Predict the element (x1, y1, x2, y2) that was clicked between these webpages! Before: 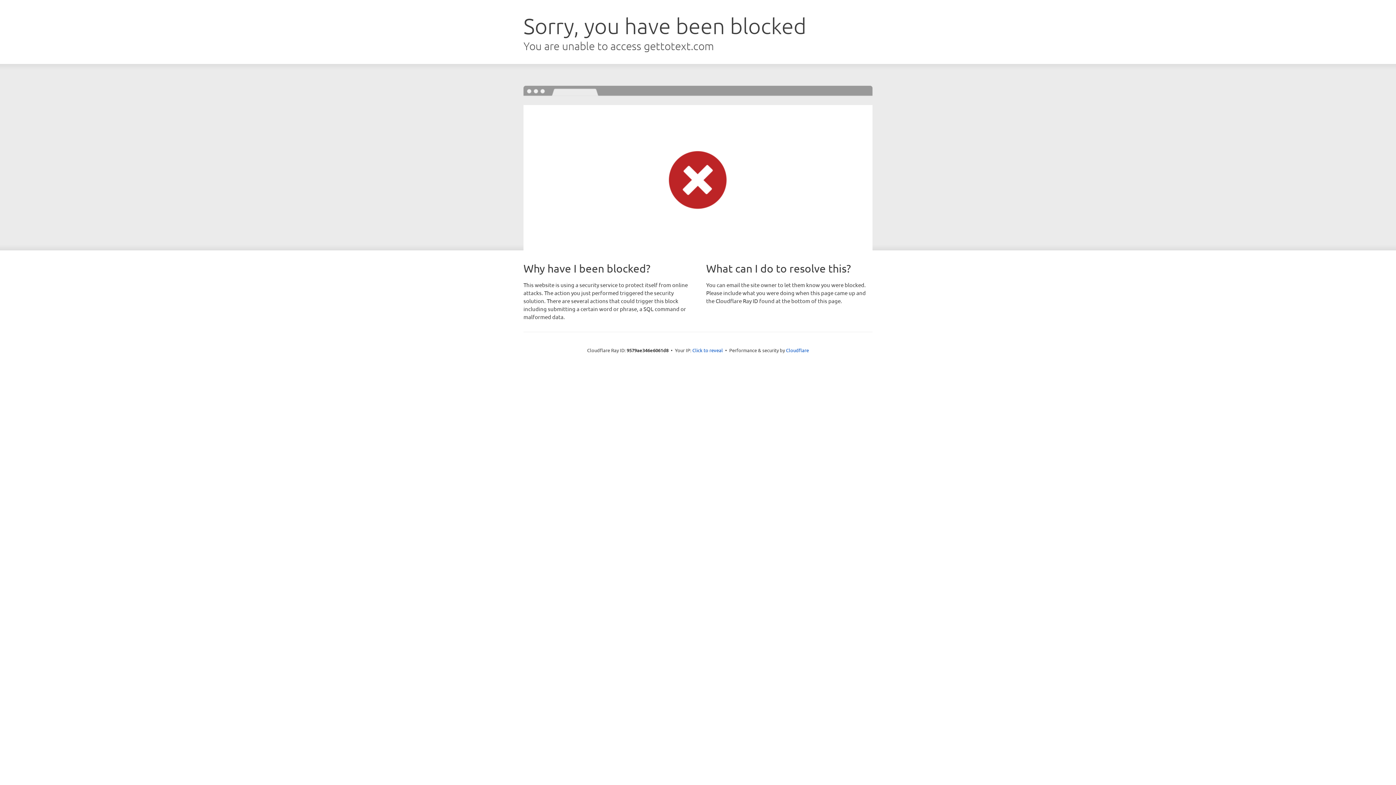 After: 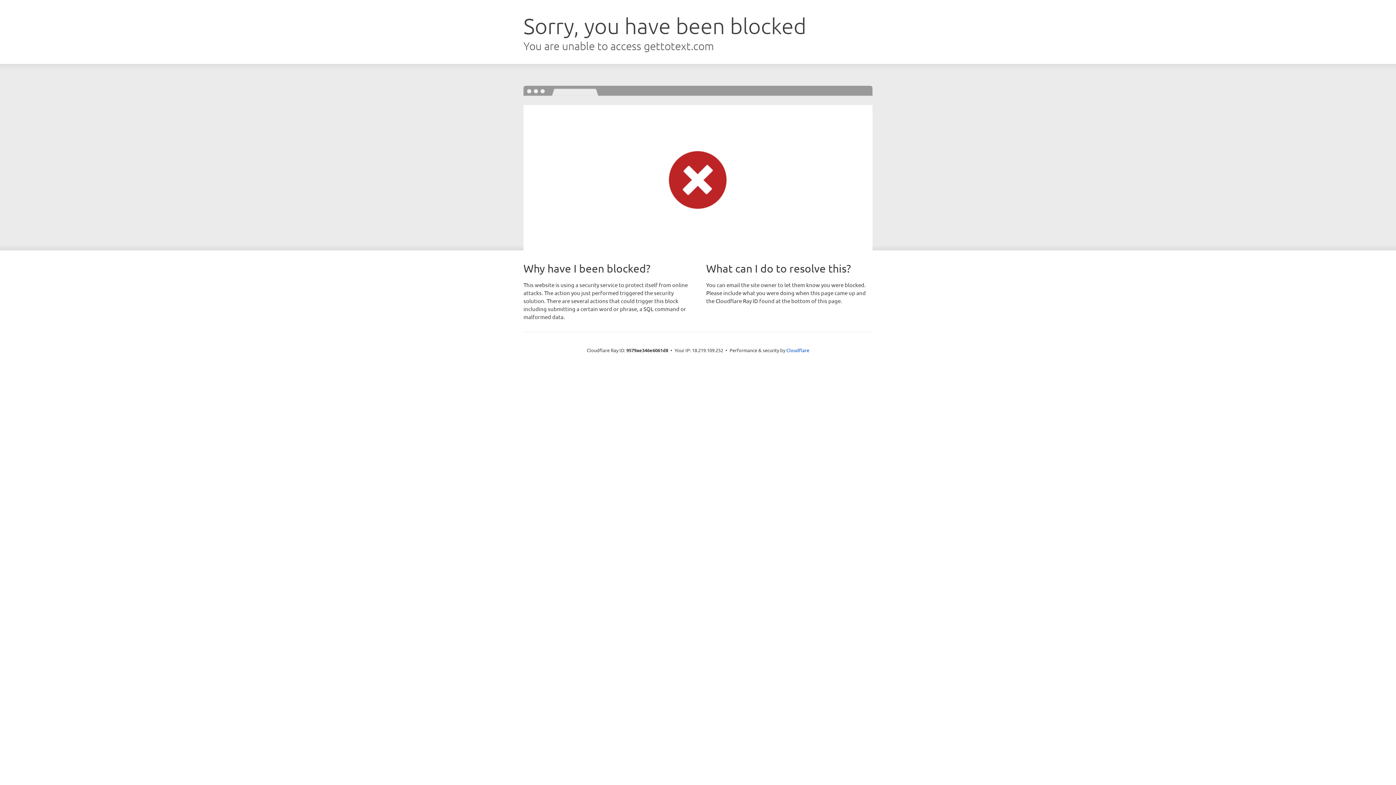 Action: bbox: (692, 346, 723, 353) label: Click to reveal